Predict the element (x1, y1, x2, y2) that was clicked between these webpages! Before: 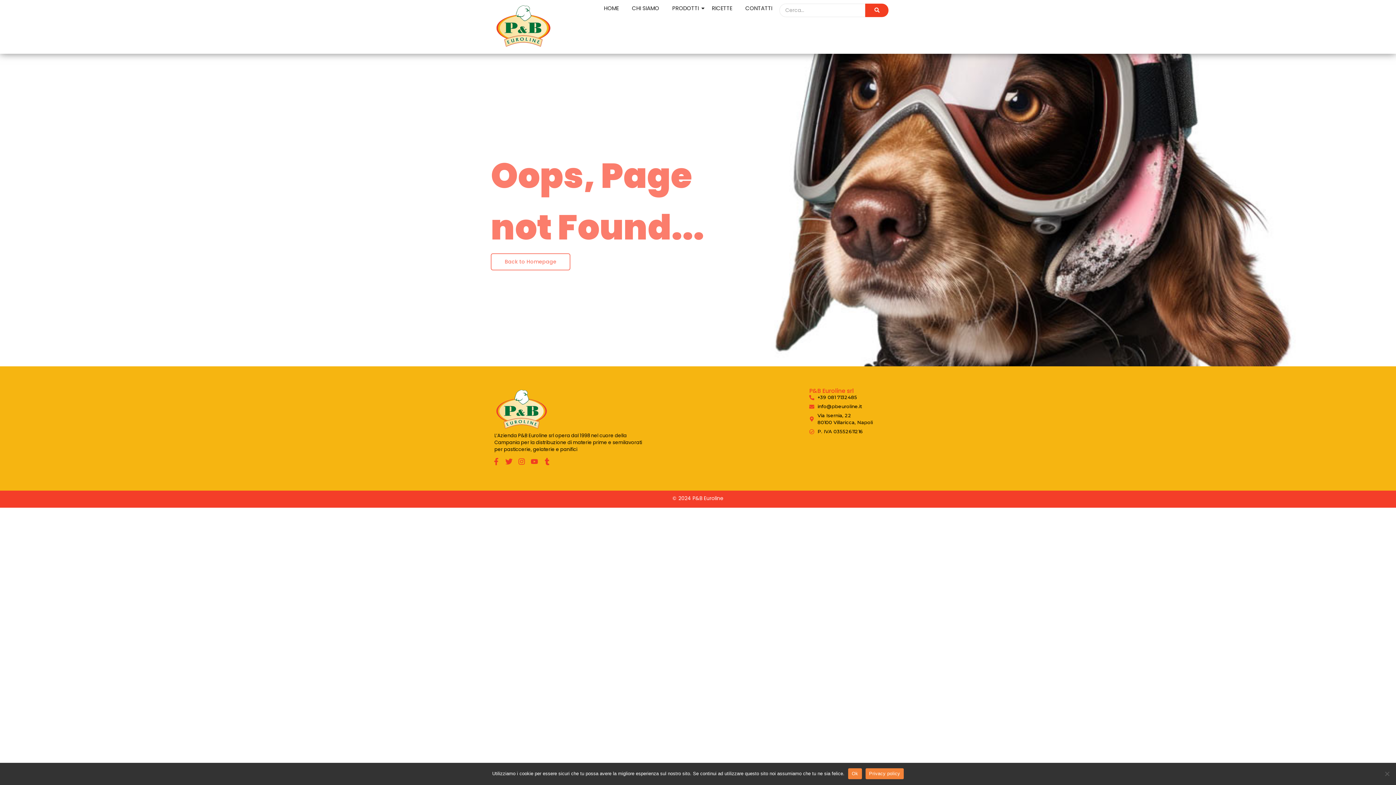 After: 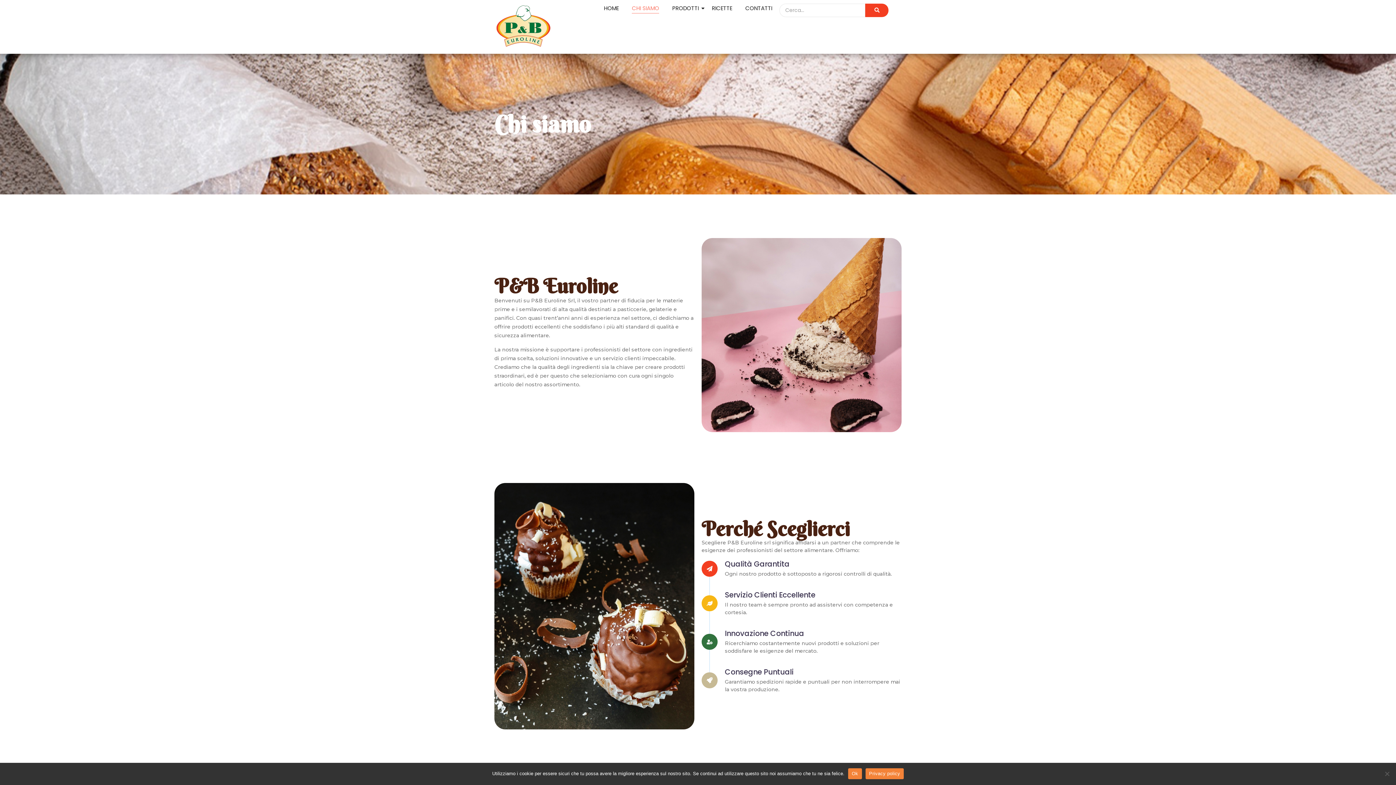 Action: label: CHI SIAMO bbox: (632, 3, 659, 13)